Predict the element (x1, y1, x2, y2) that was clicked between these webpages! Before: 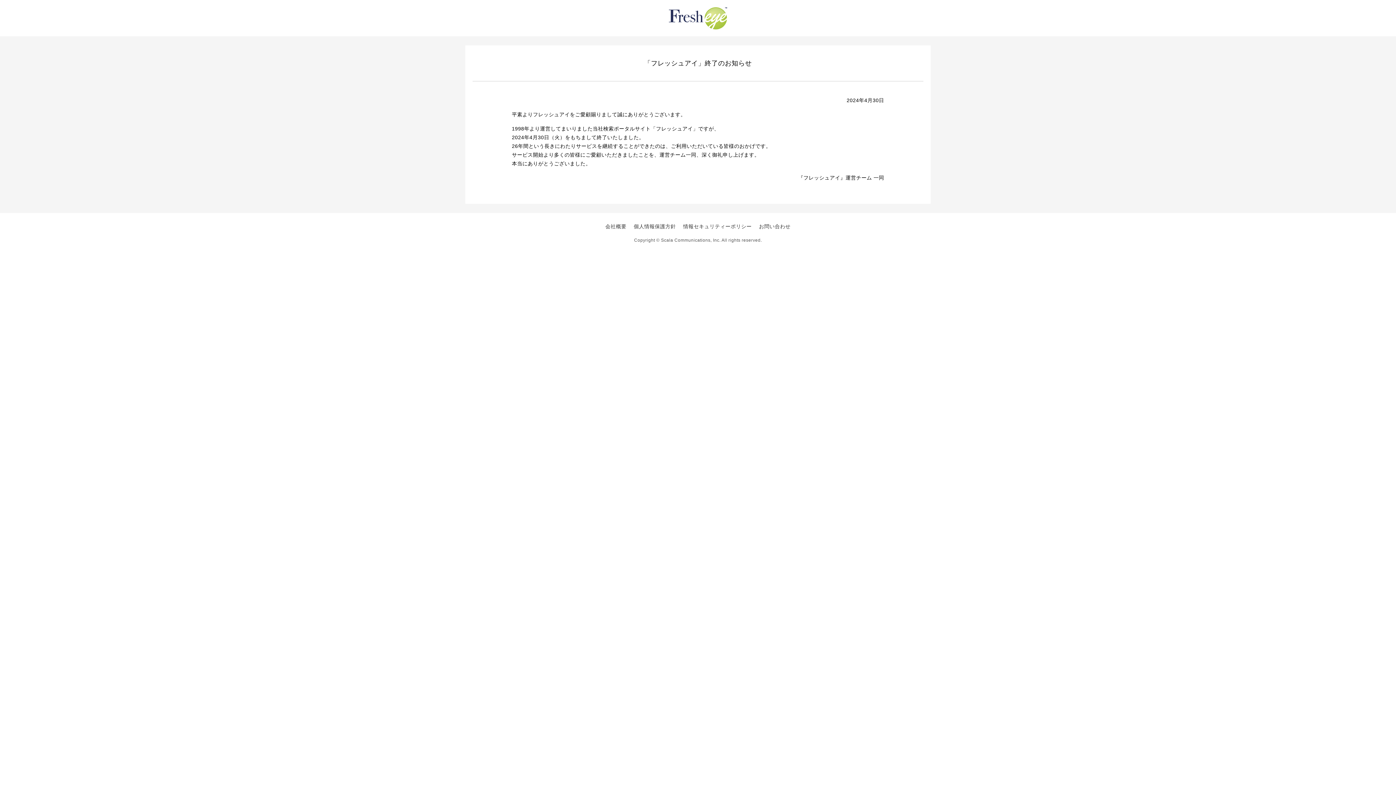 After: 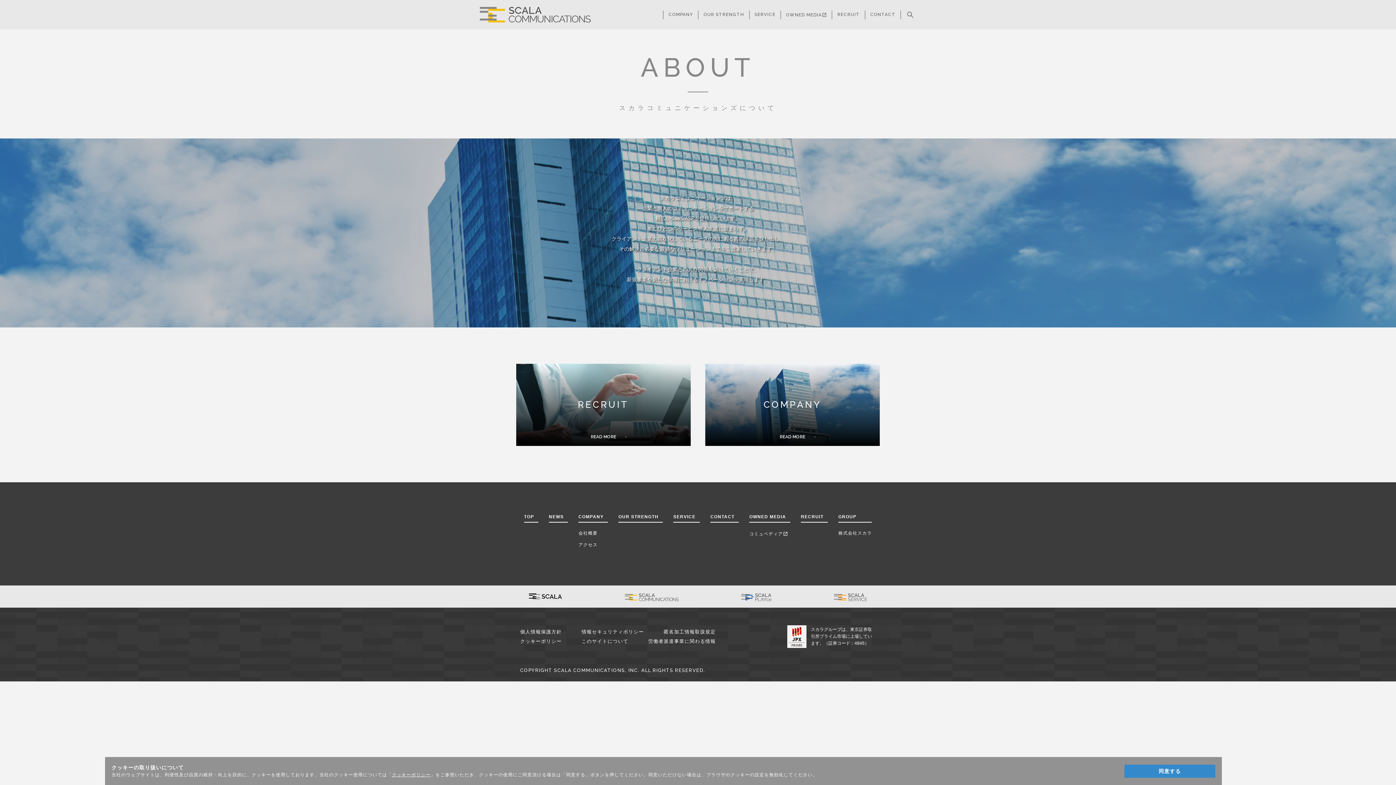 Action: label: 会社概要 bbox: (605, 223, 626, 229)